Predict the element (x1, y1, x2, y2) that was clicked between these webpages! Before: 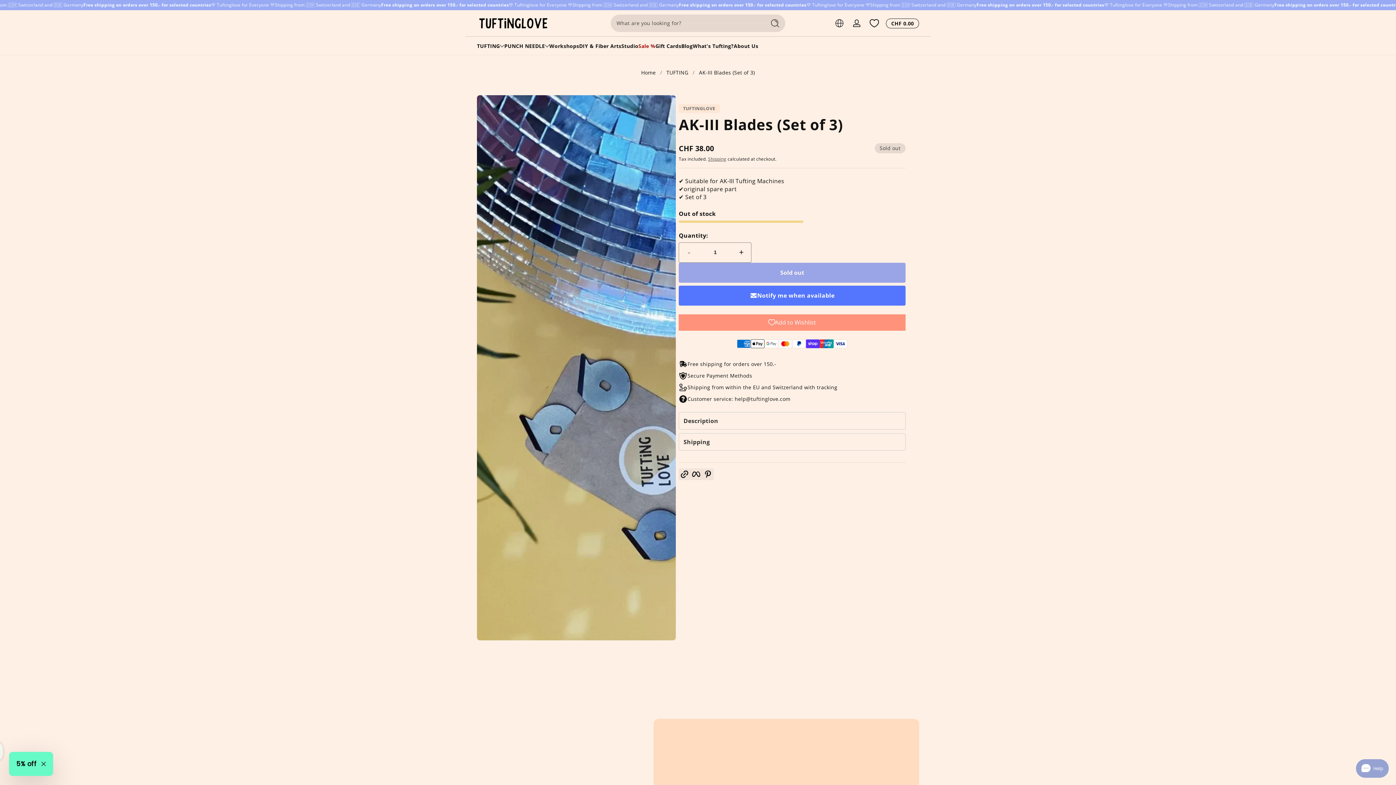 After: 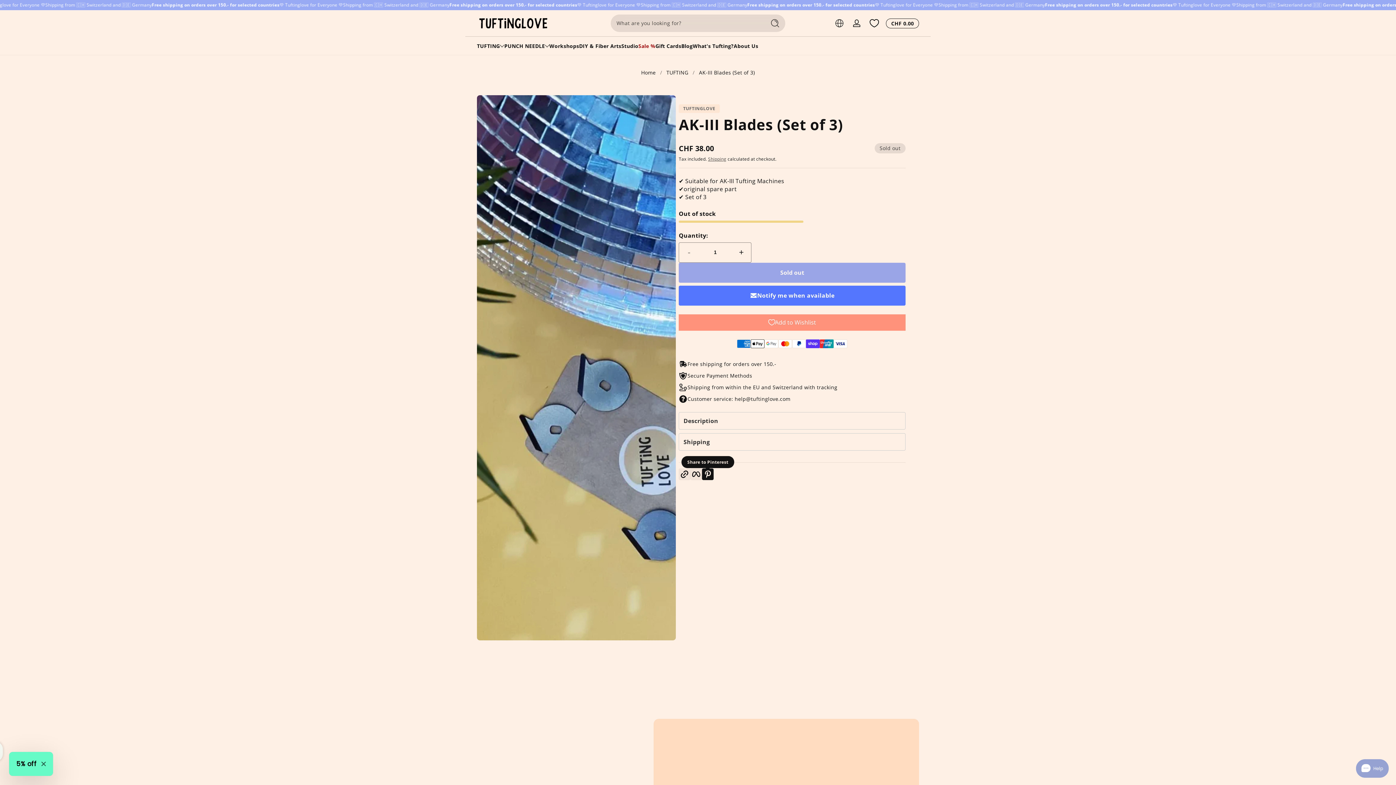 Action: label: Pinterest bbox: (703, 470, 712, 478)